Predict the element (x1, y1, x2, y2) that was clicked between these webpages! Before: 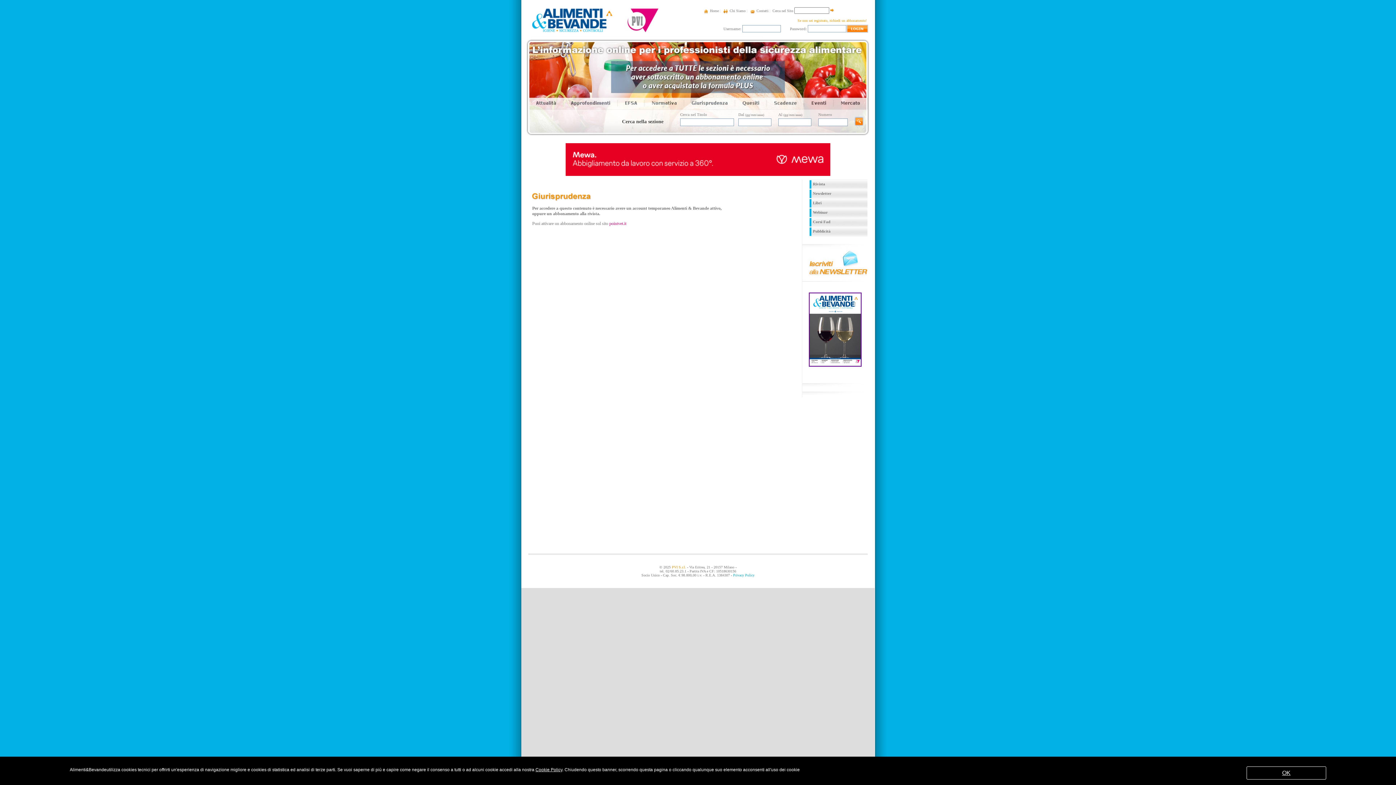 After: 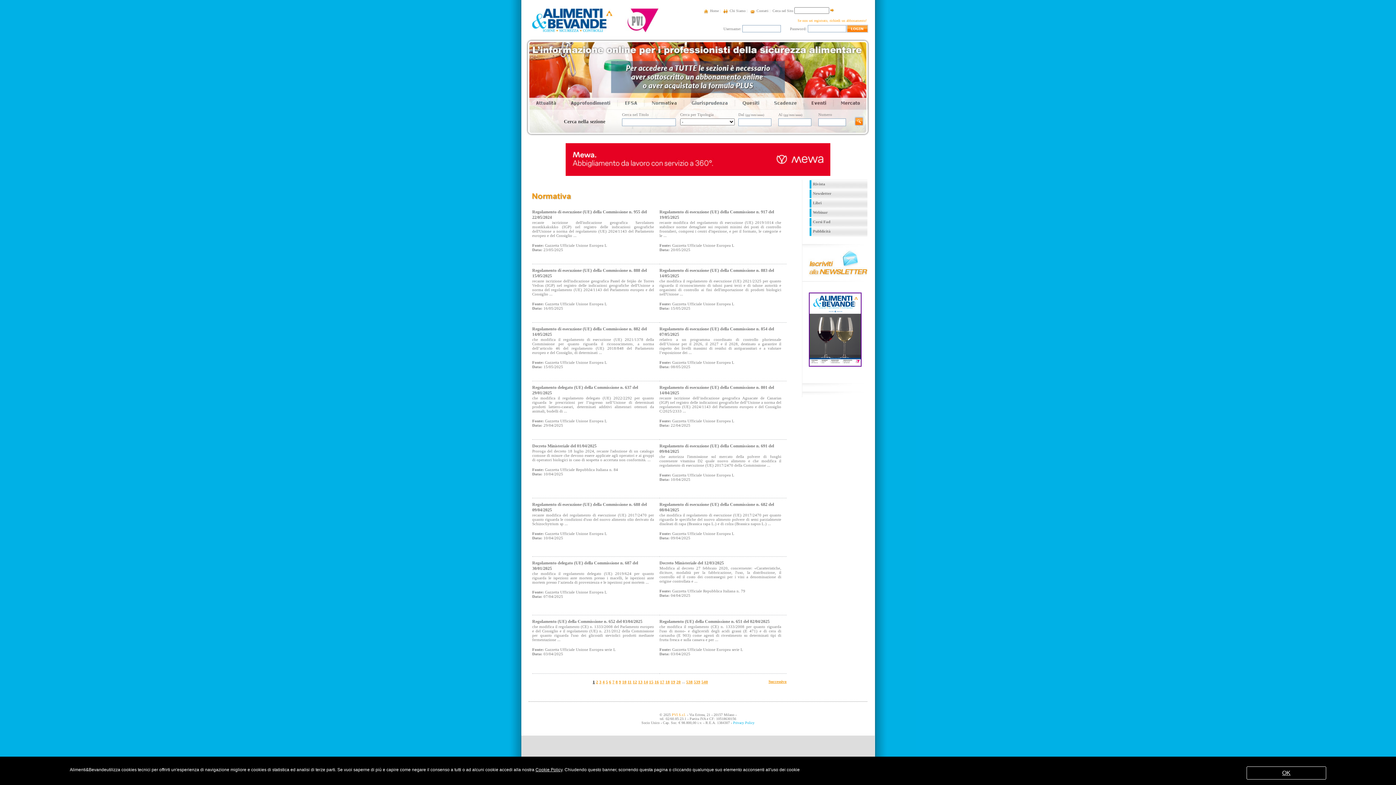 Action: bbox: (644, 100, 683, 106)